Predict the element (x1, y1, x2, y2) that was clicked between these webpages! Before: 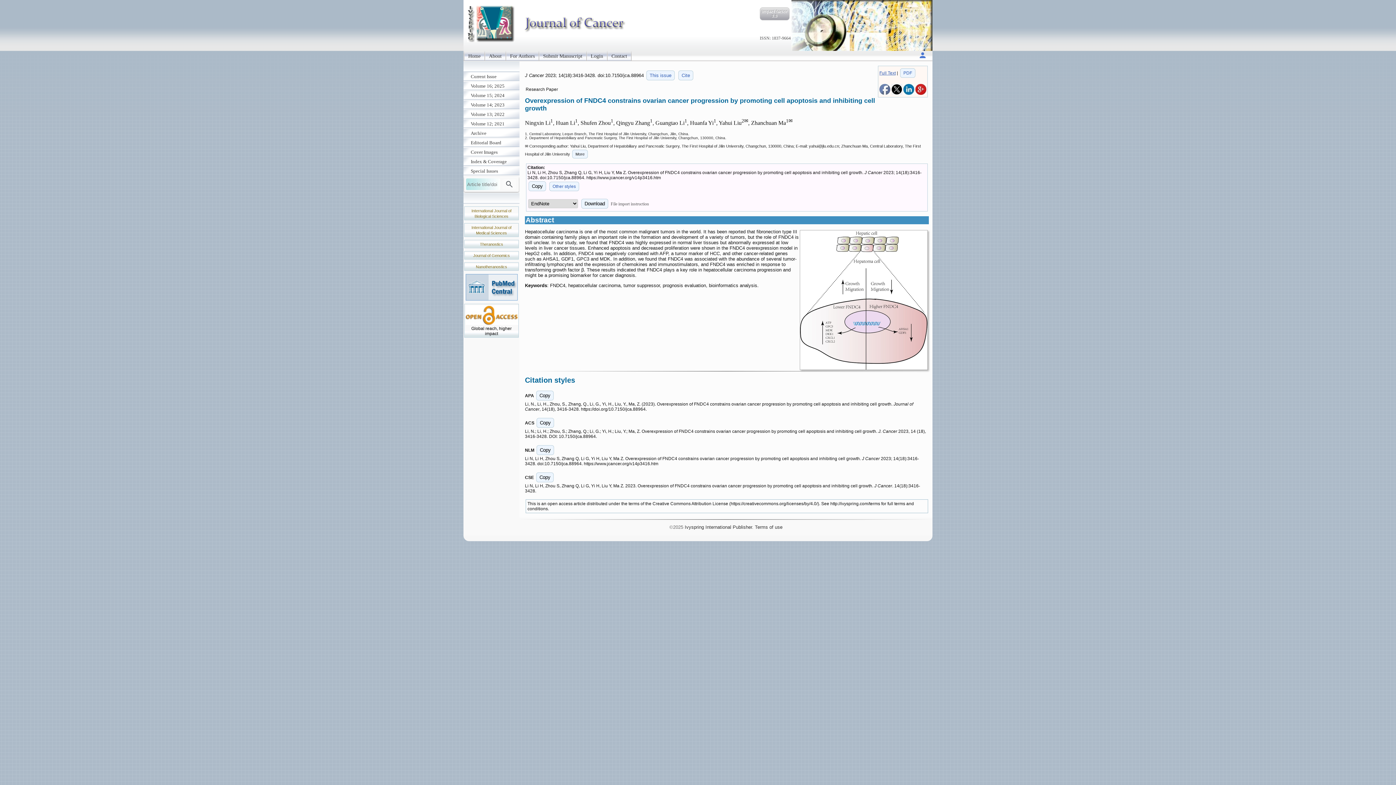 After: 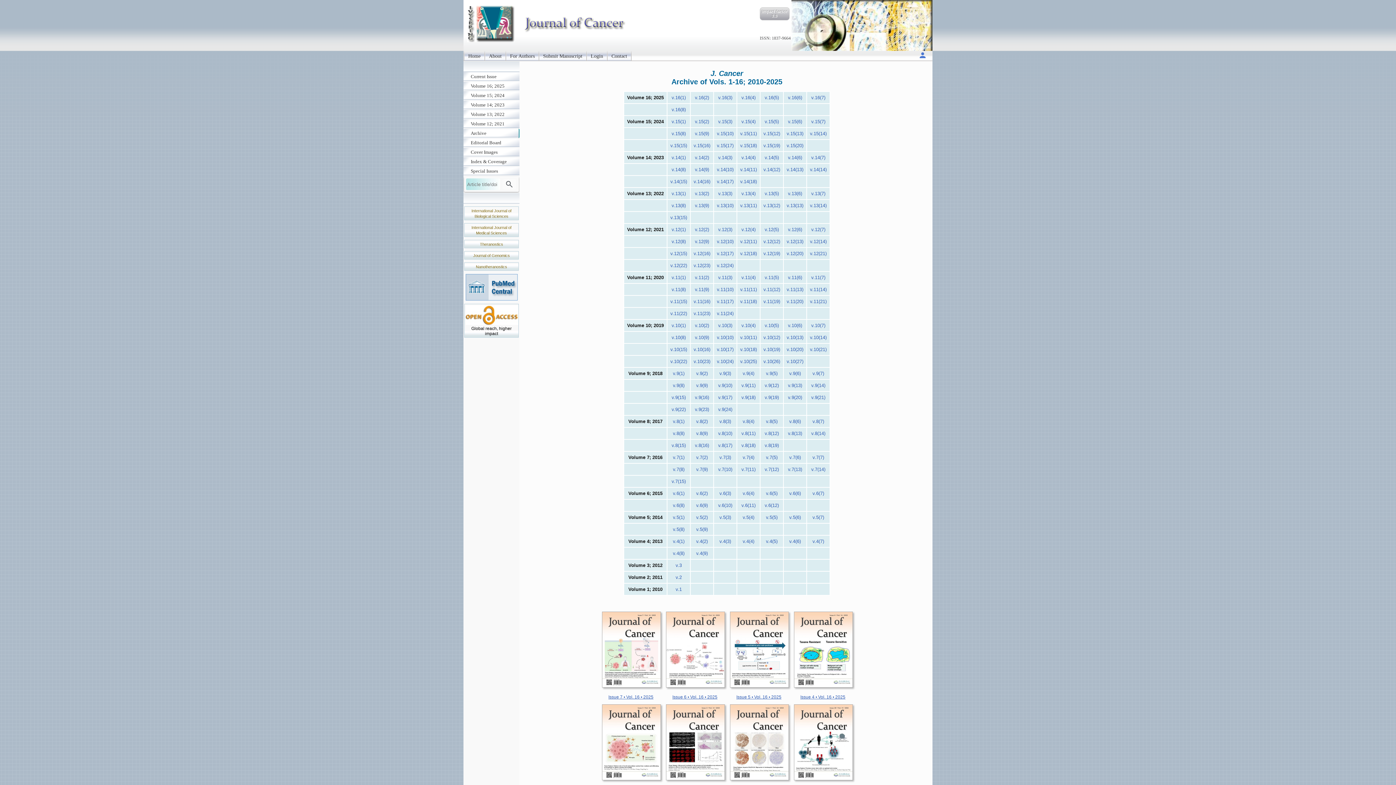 Action: bbox: (463, 128, 519, 138) label: Archive